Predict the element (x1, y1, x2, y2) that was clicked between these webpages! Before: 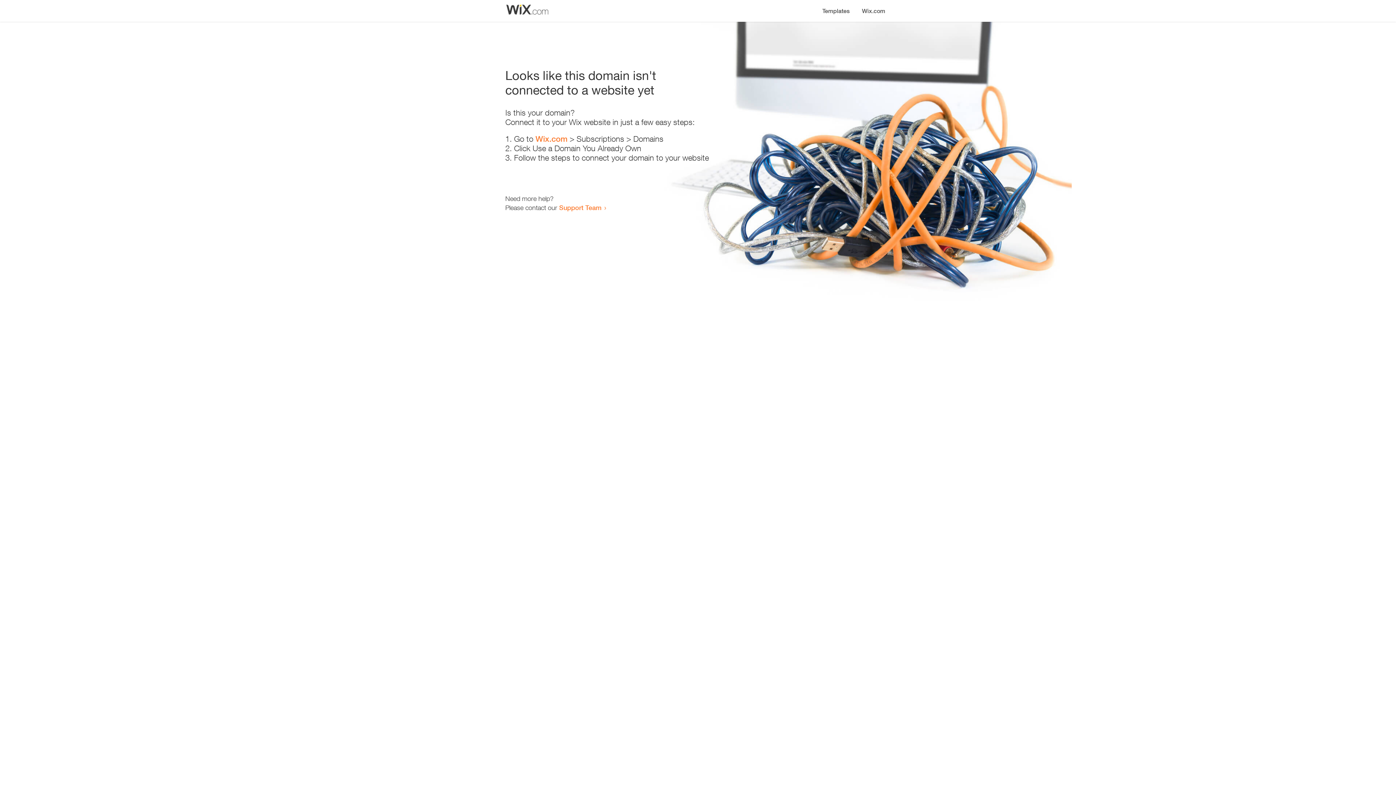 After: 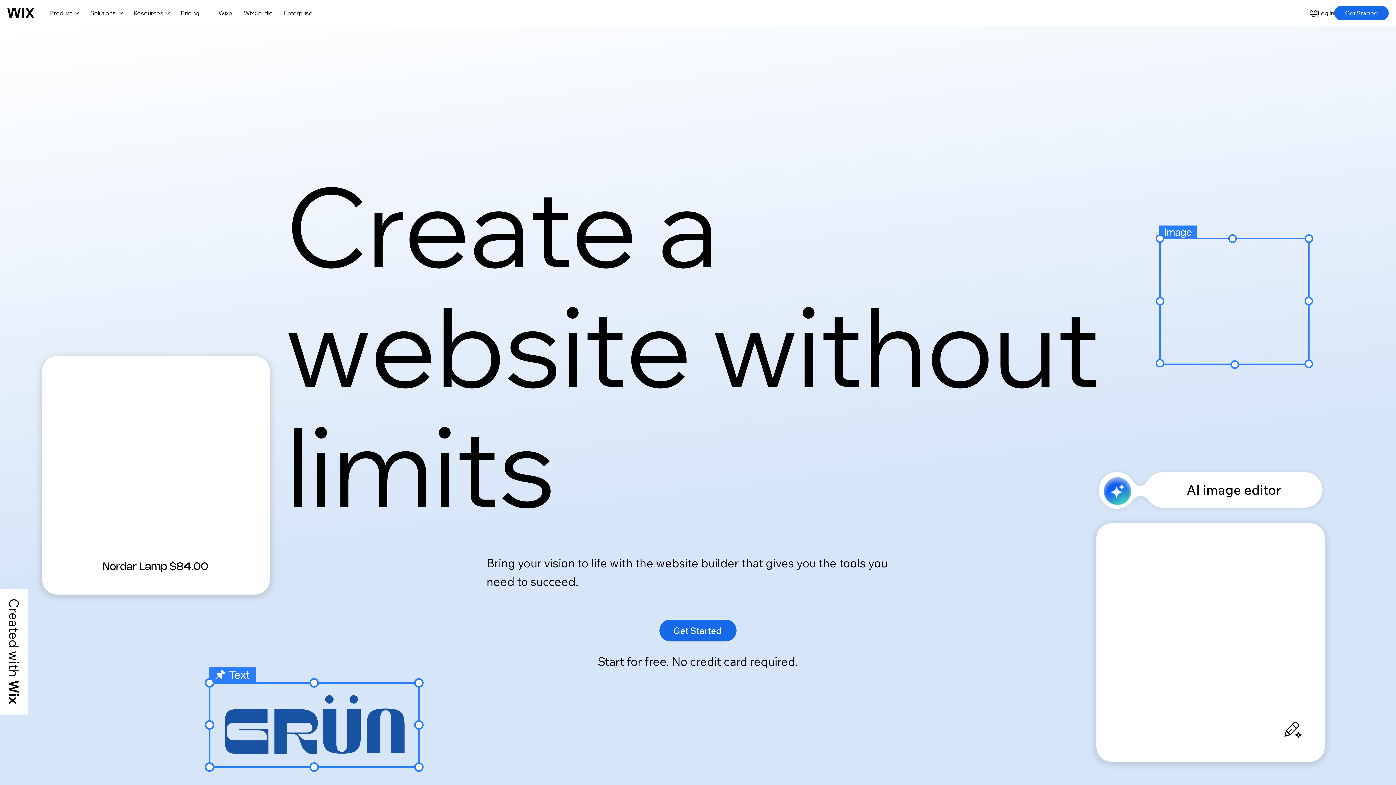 Action: bbox: (856, 0, 890, 14) label: Wix.com